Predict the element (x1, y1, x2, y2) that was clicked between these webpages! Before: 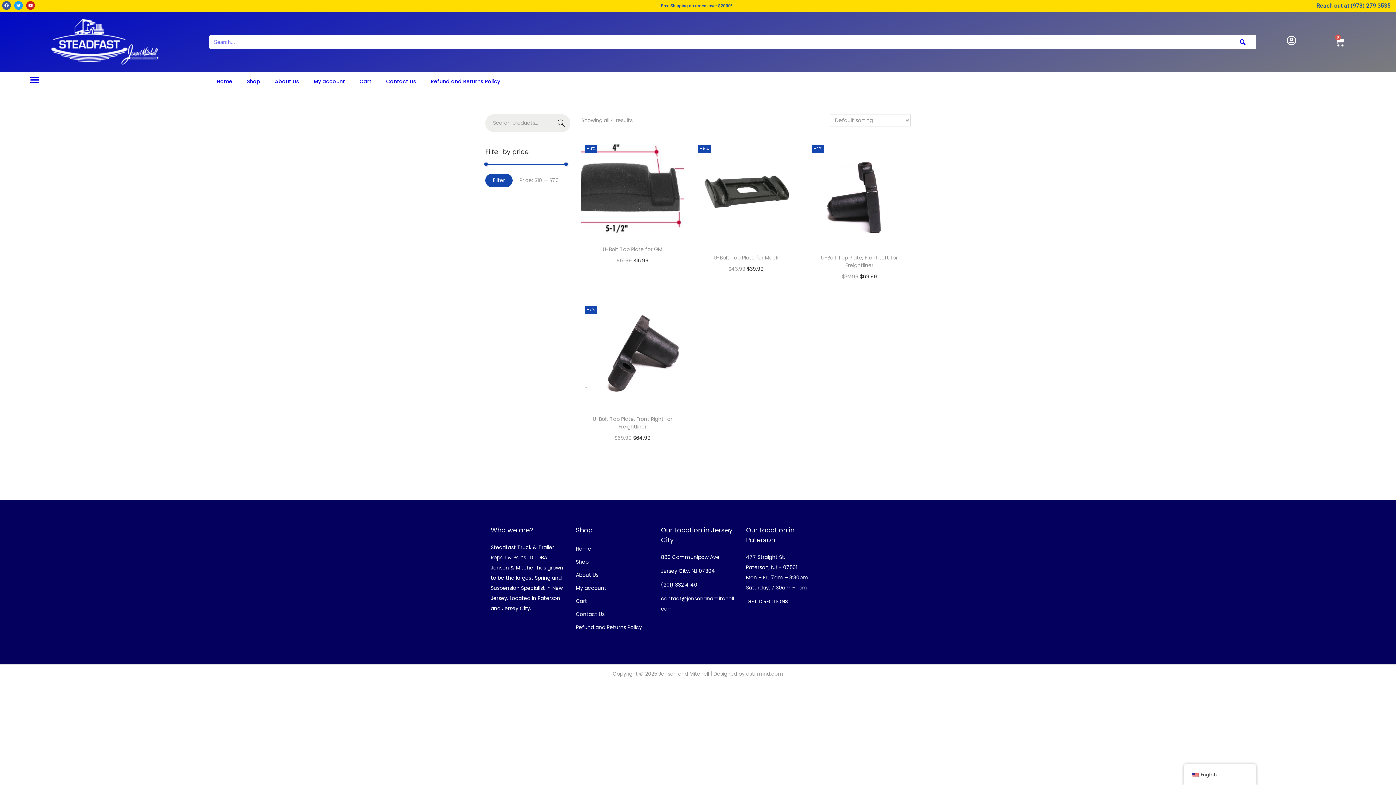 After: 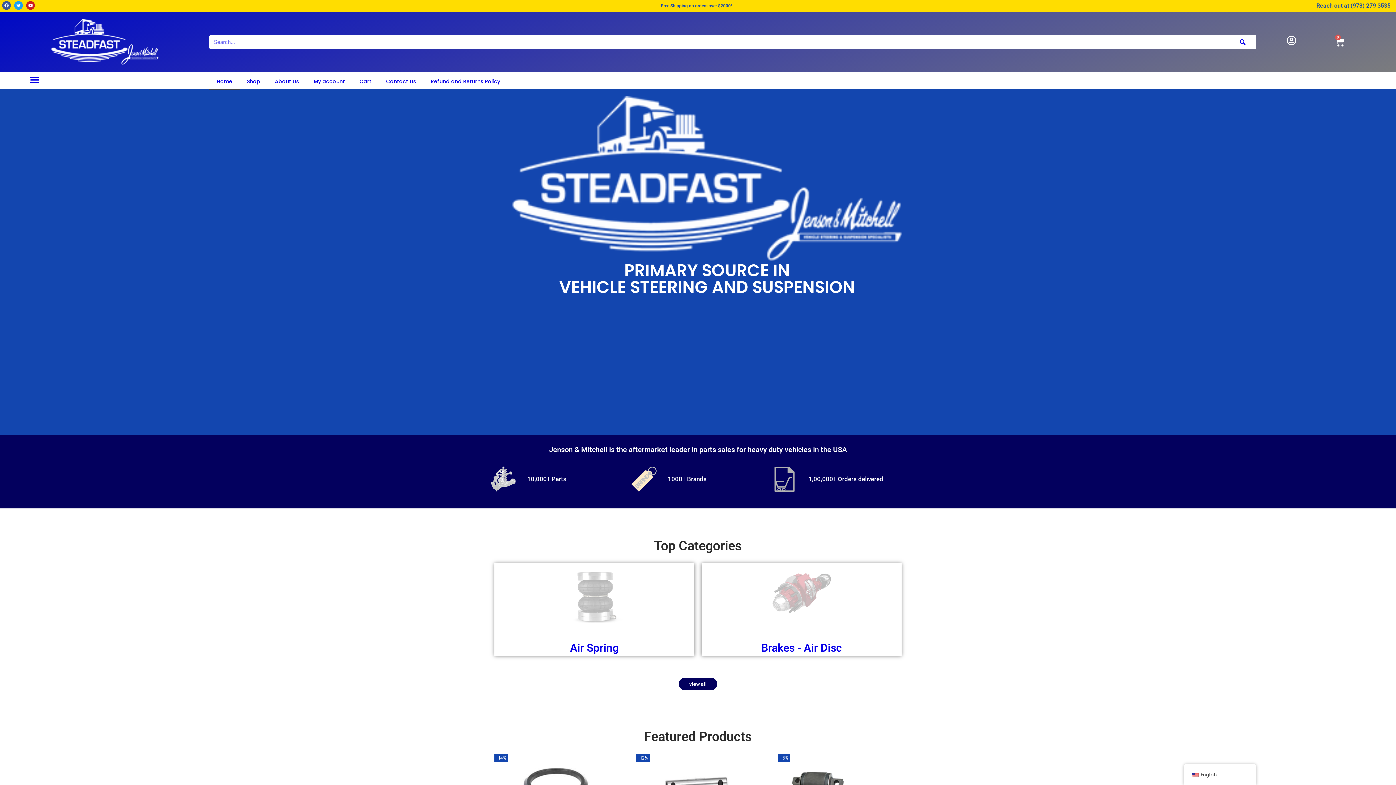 Action: bbox: (209, 73, 239, 89) label: Home